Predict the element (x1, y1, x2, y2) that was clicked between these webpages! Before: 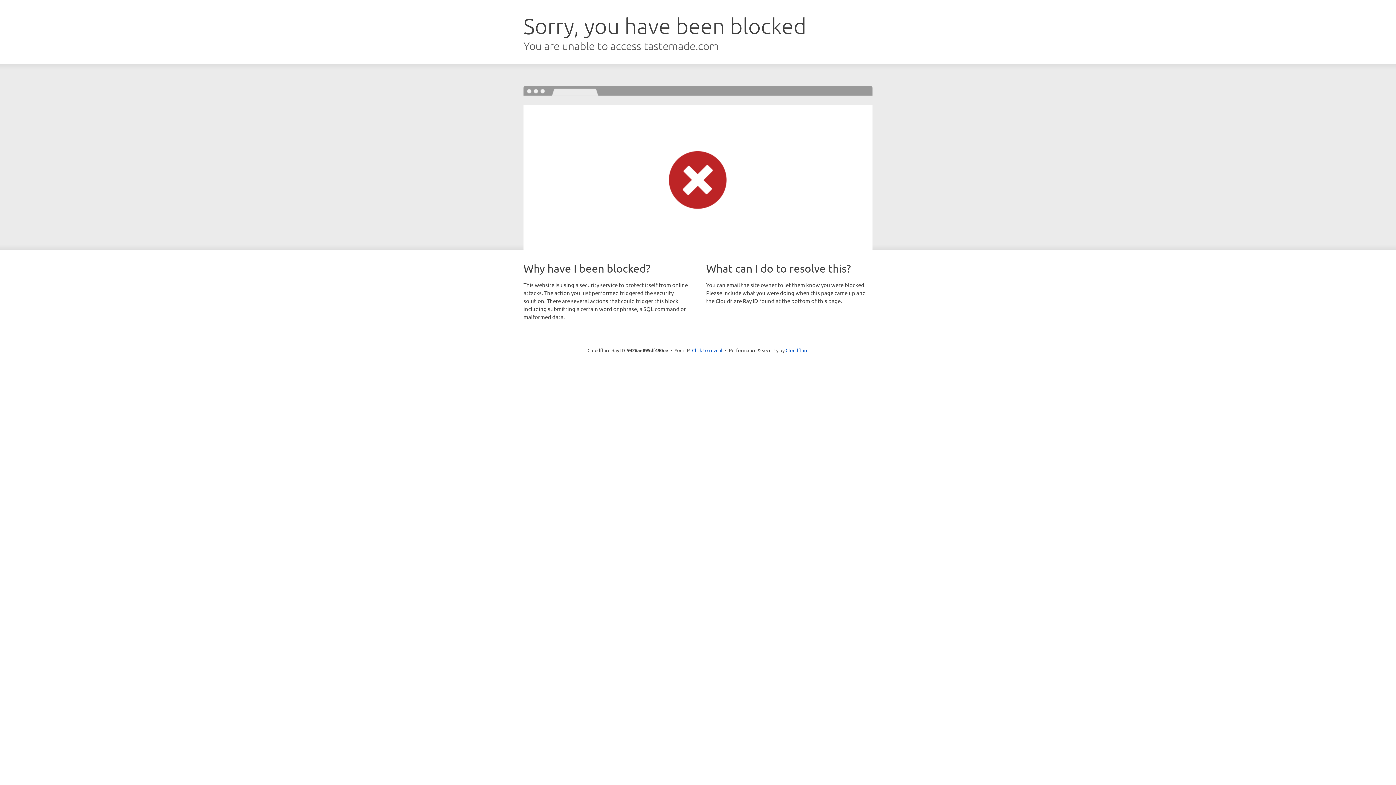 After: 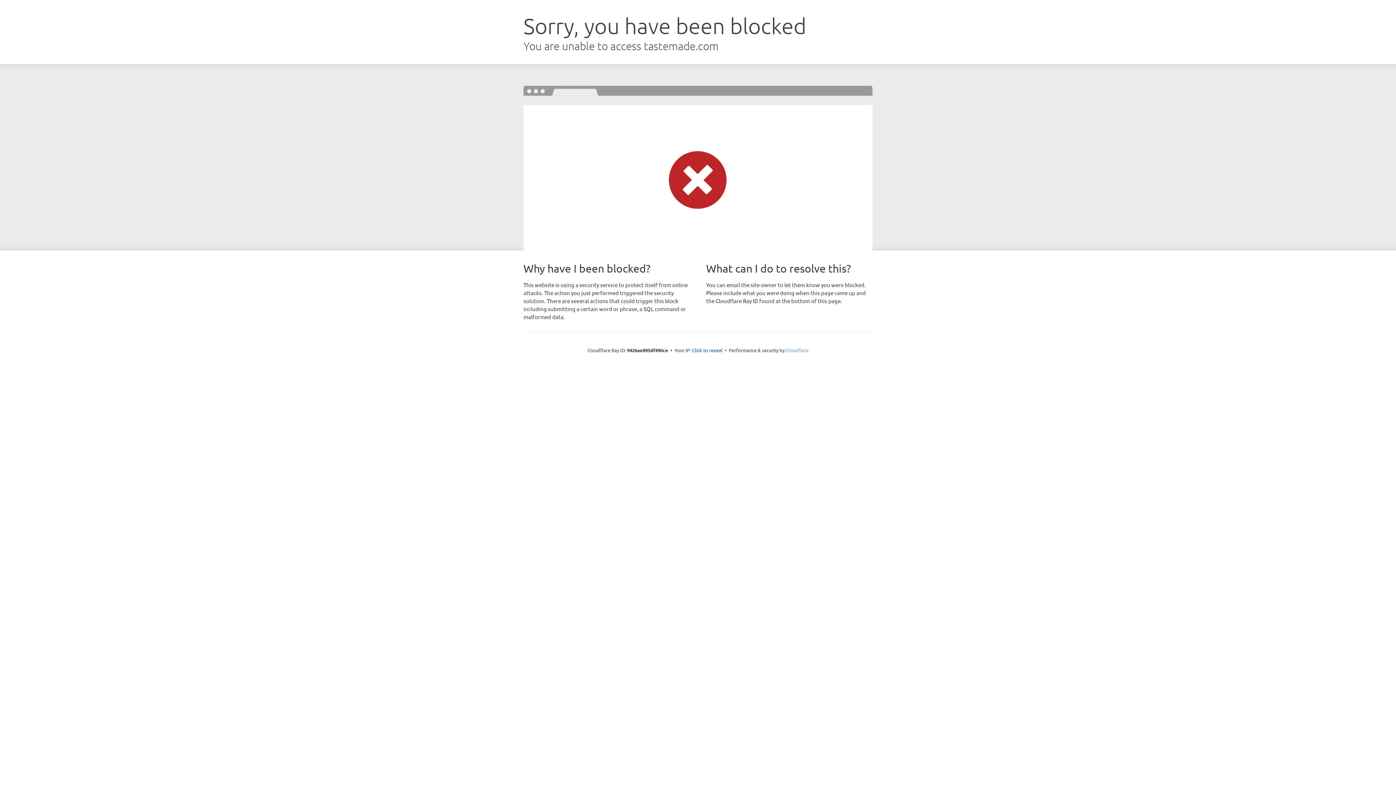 Action: bbox: (785, 347, 808, 353) label: Cloudflare